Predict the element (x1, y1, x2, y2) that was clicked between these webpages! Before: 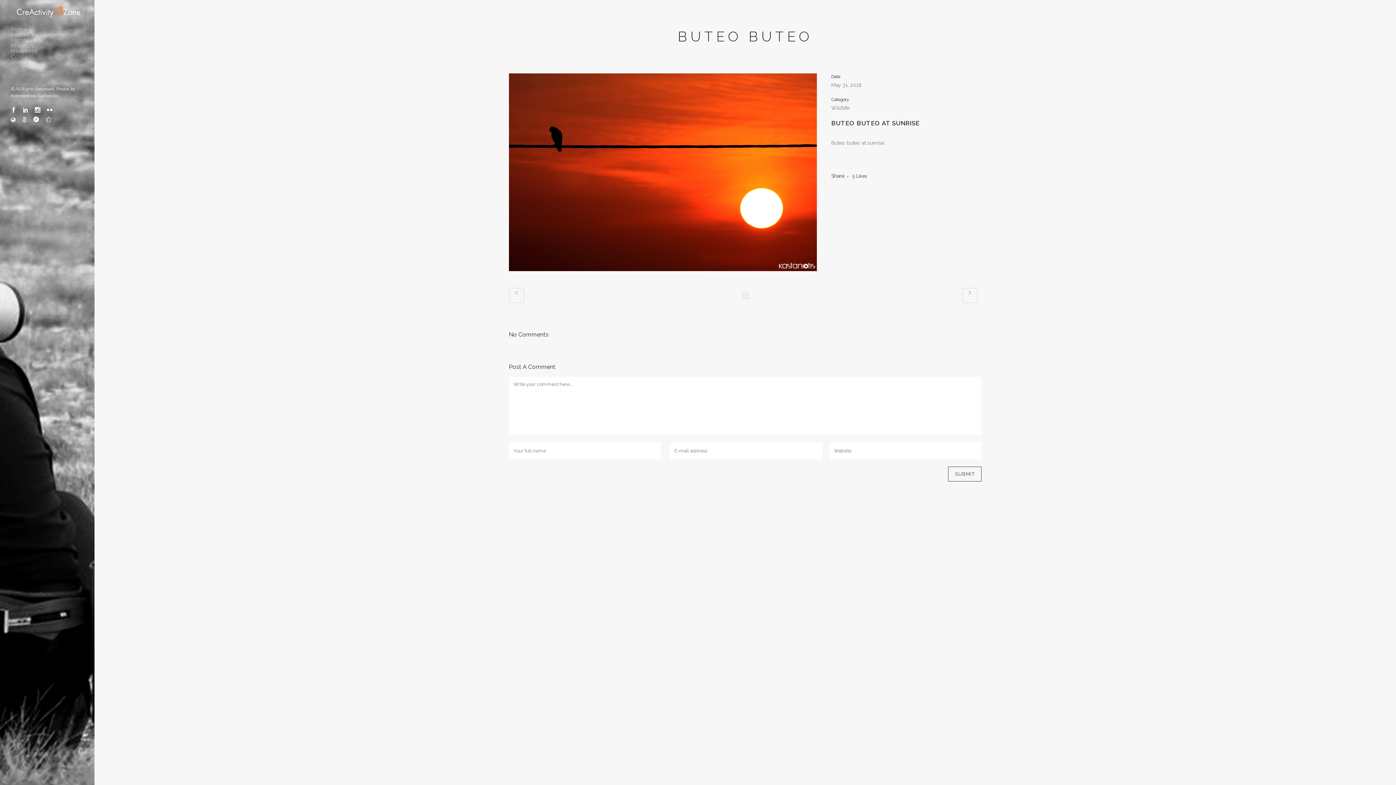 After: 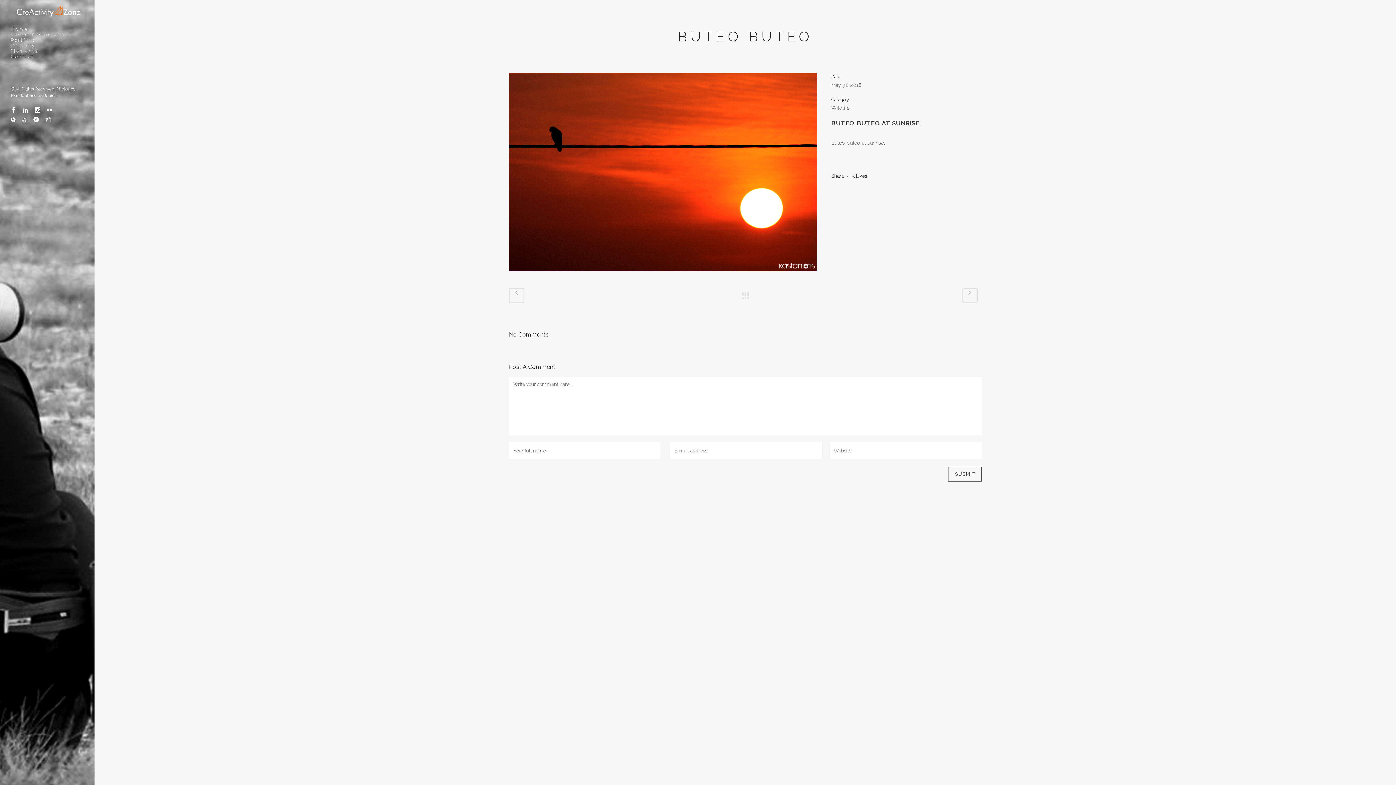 Action: bbox: (10, 115, 15, 123)